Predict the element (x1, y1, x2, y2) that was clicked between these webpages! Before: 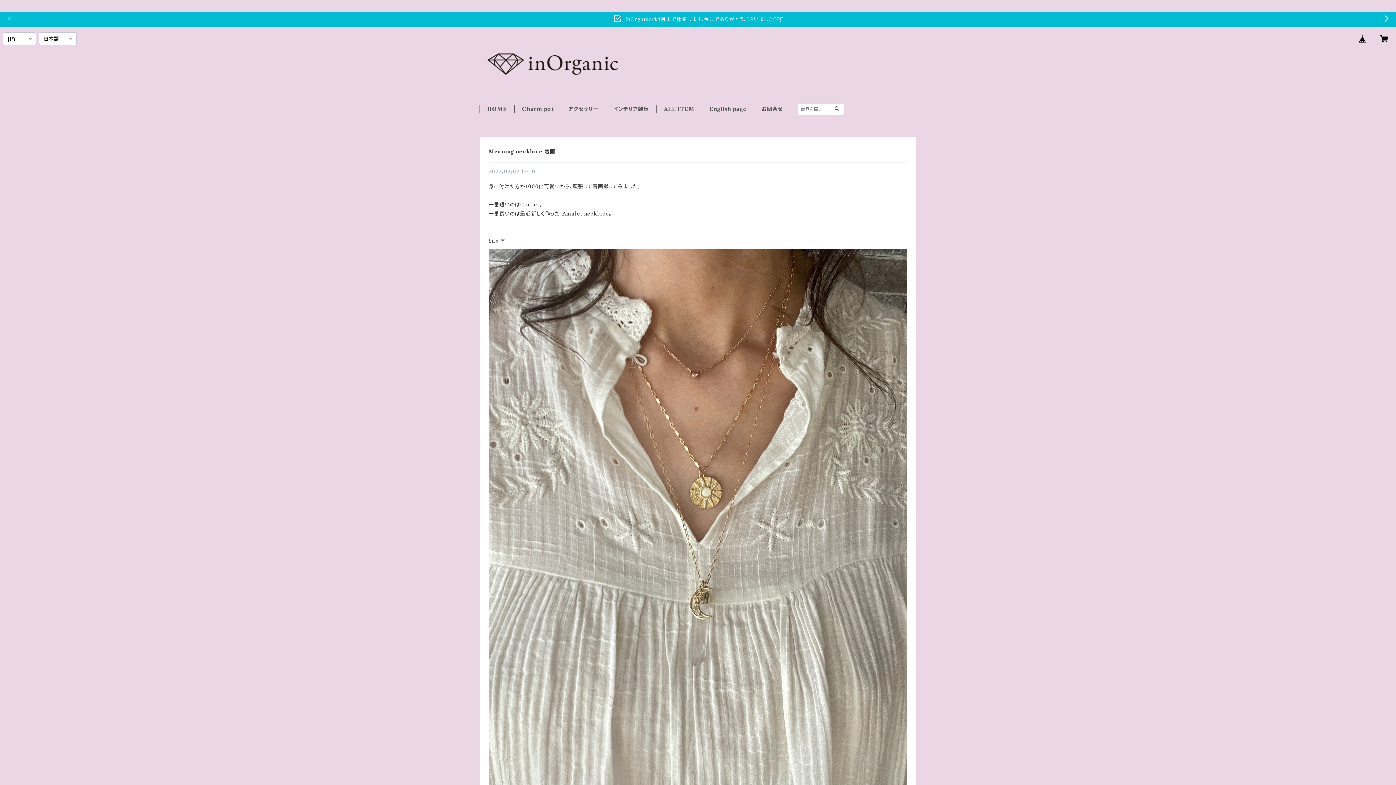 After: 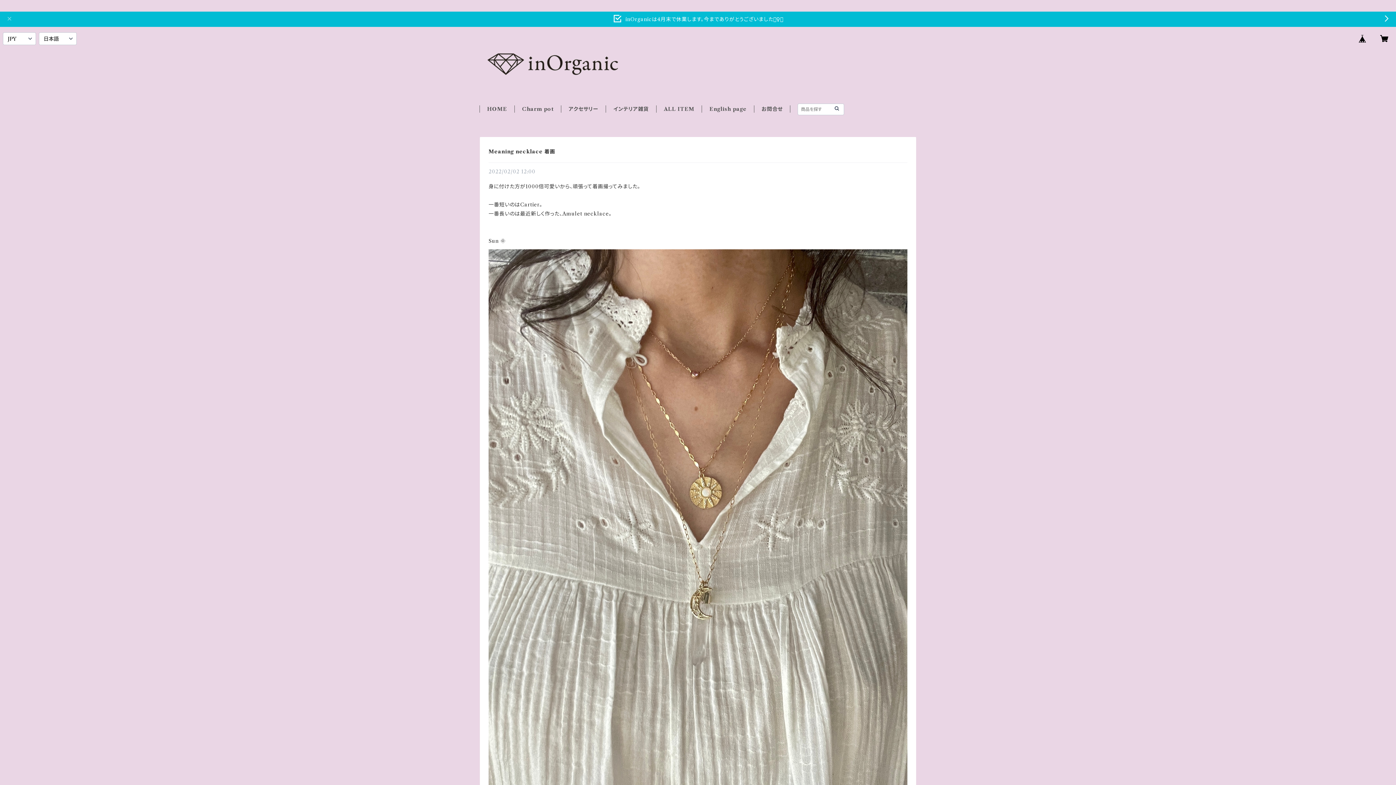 Action: label: Meaning necklace 着画 bbox: (488, 148, 555, 154)